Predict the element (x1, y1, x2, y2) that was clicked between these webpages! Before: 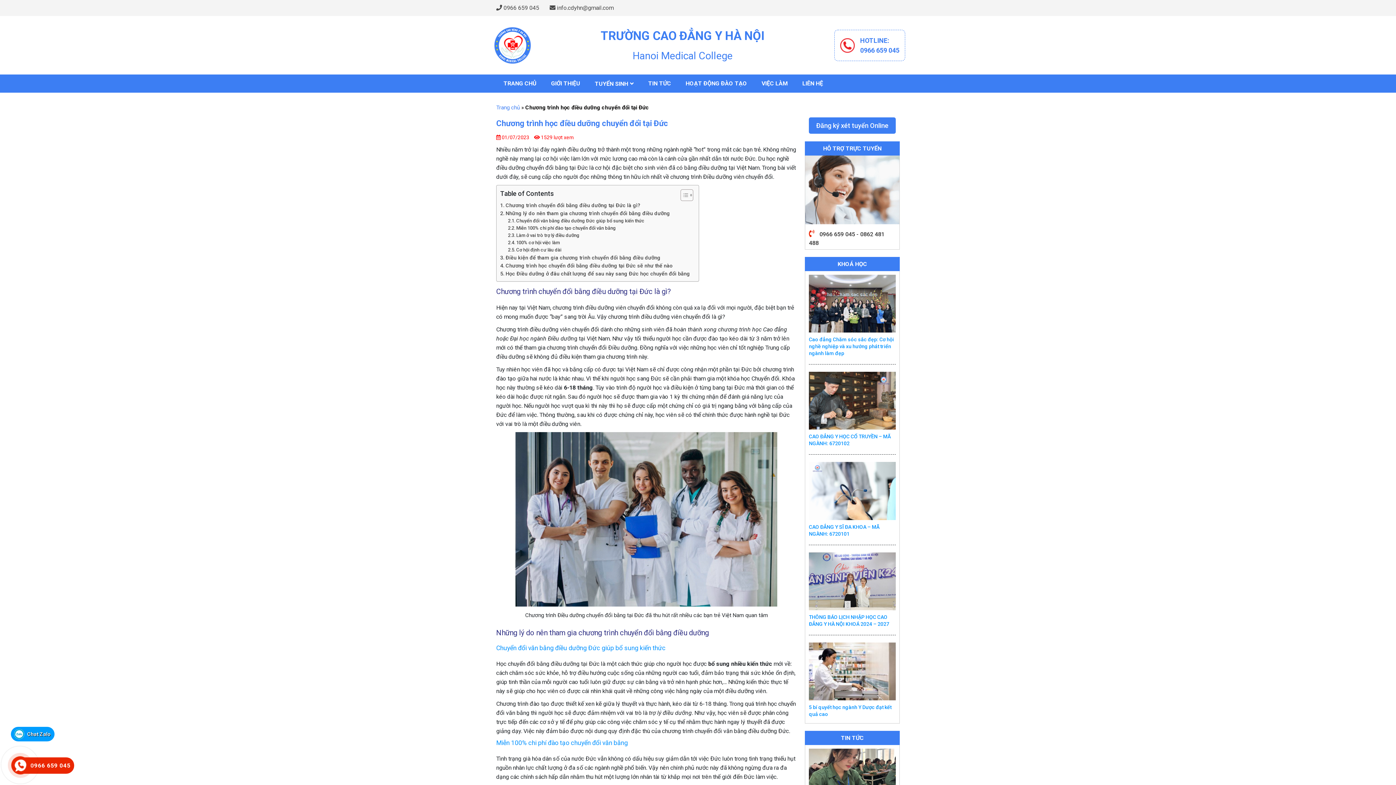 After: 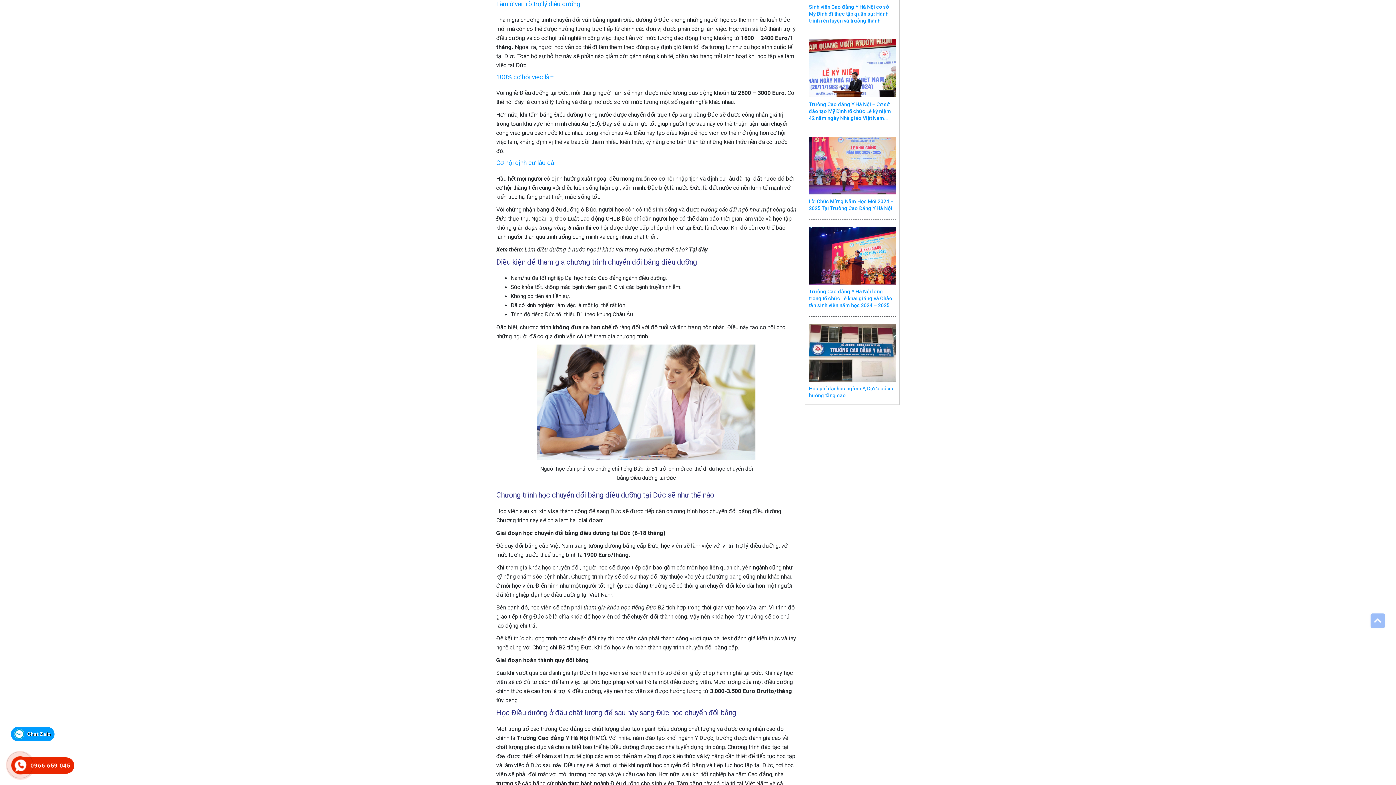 Action: label: Làm ở vai trò trợ lý điều dưỡng bbox: (508, 232, 579, 239)